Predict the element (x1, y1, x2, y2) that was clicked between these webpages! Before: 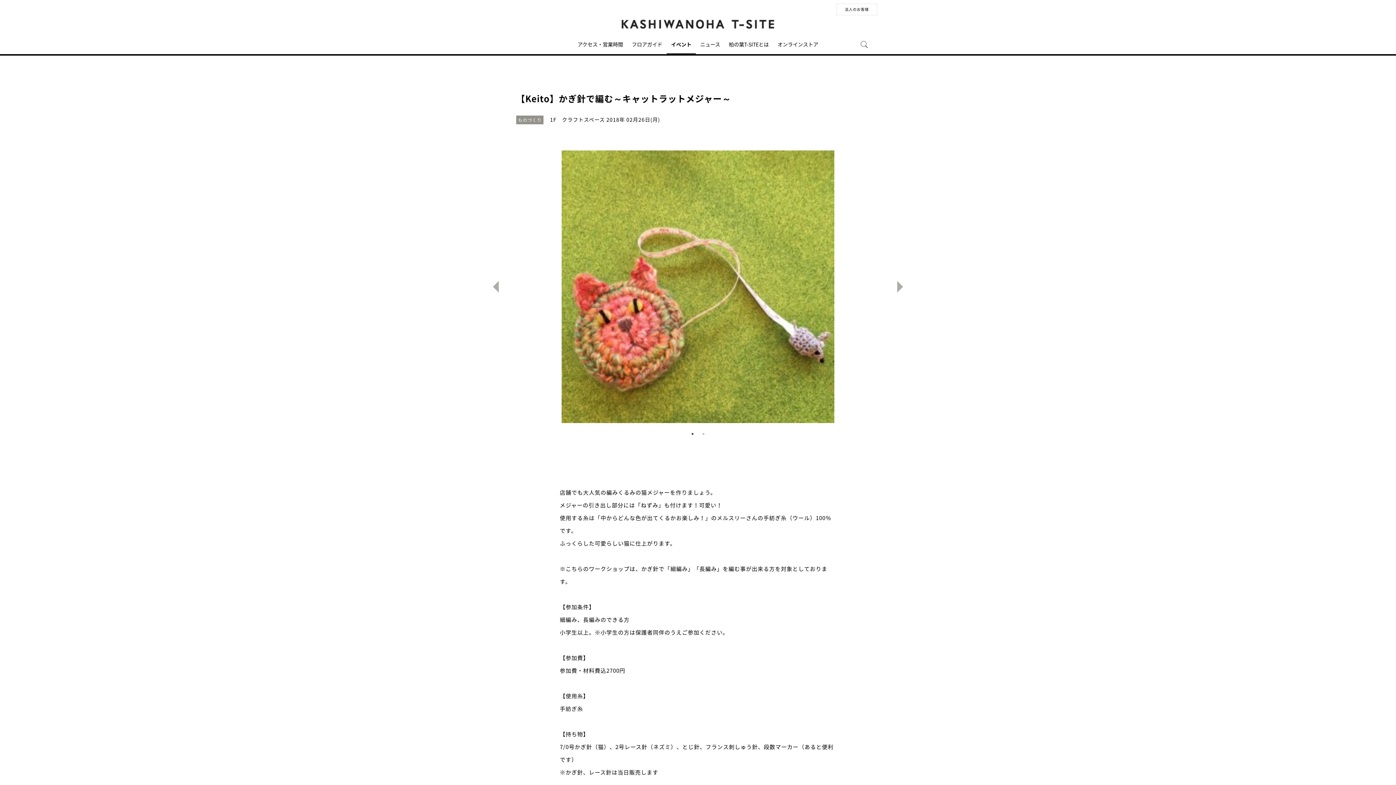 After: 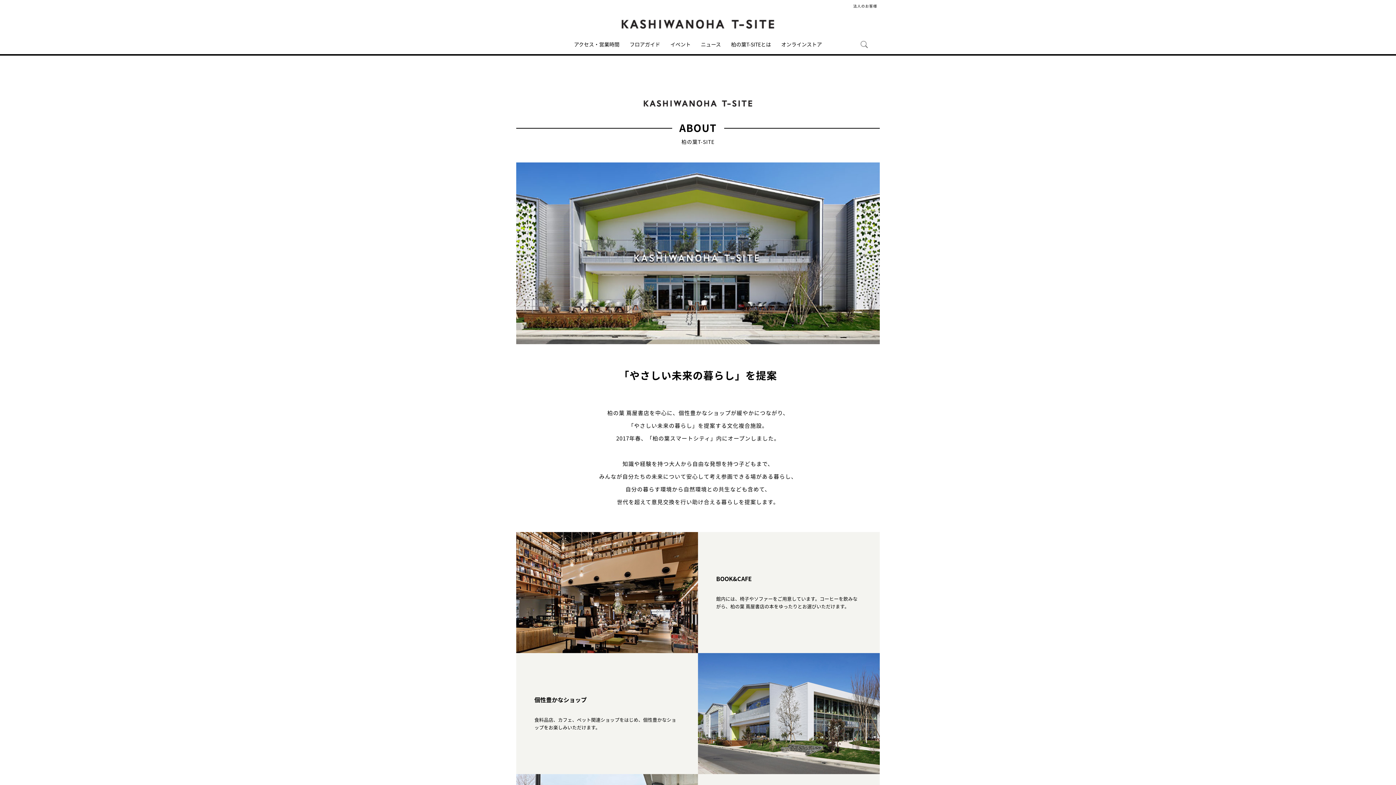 Action: label: 柏の葉T-SITEとは bbox: (724, 33, 773, 54)